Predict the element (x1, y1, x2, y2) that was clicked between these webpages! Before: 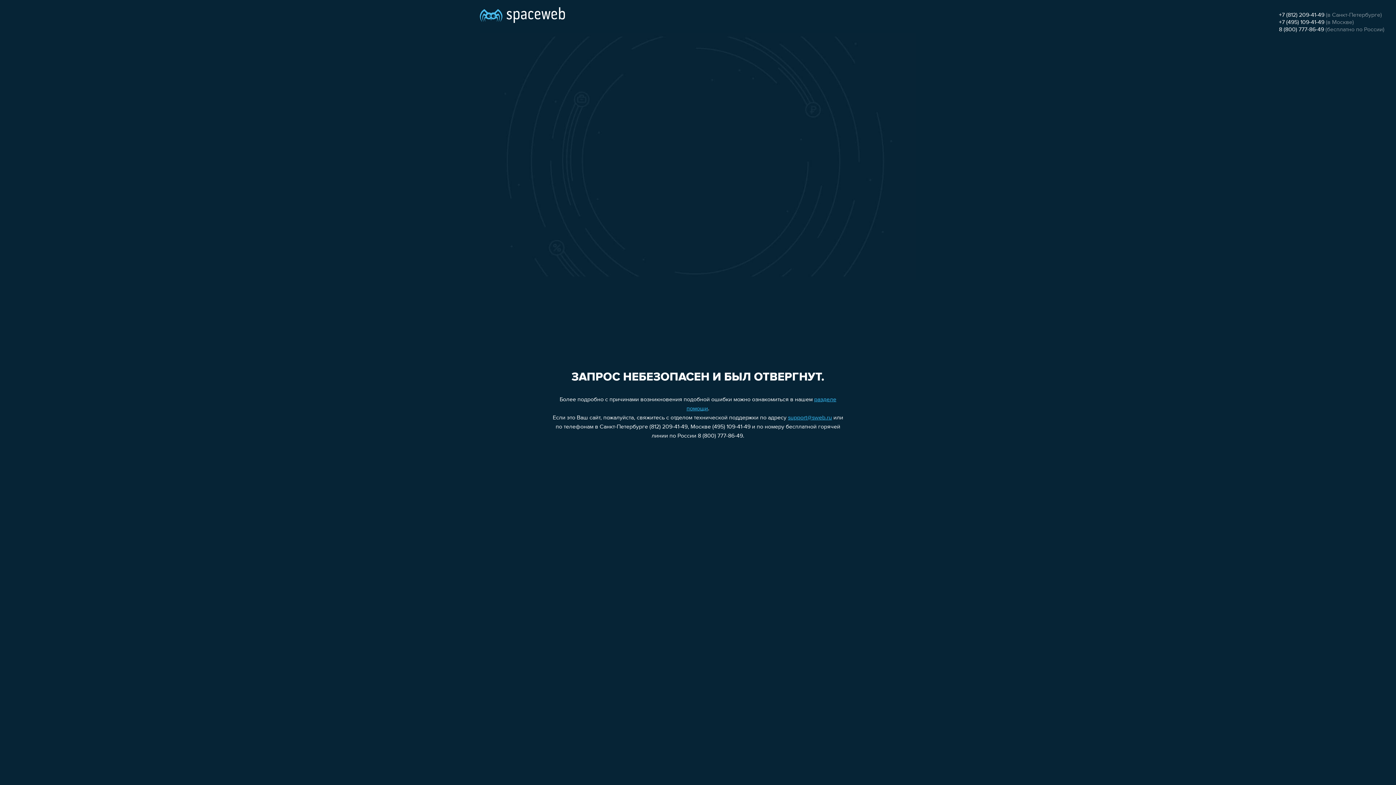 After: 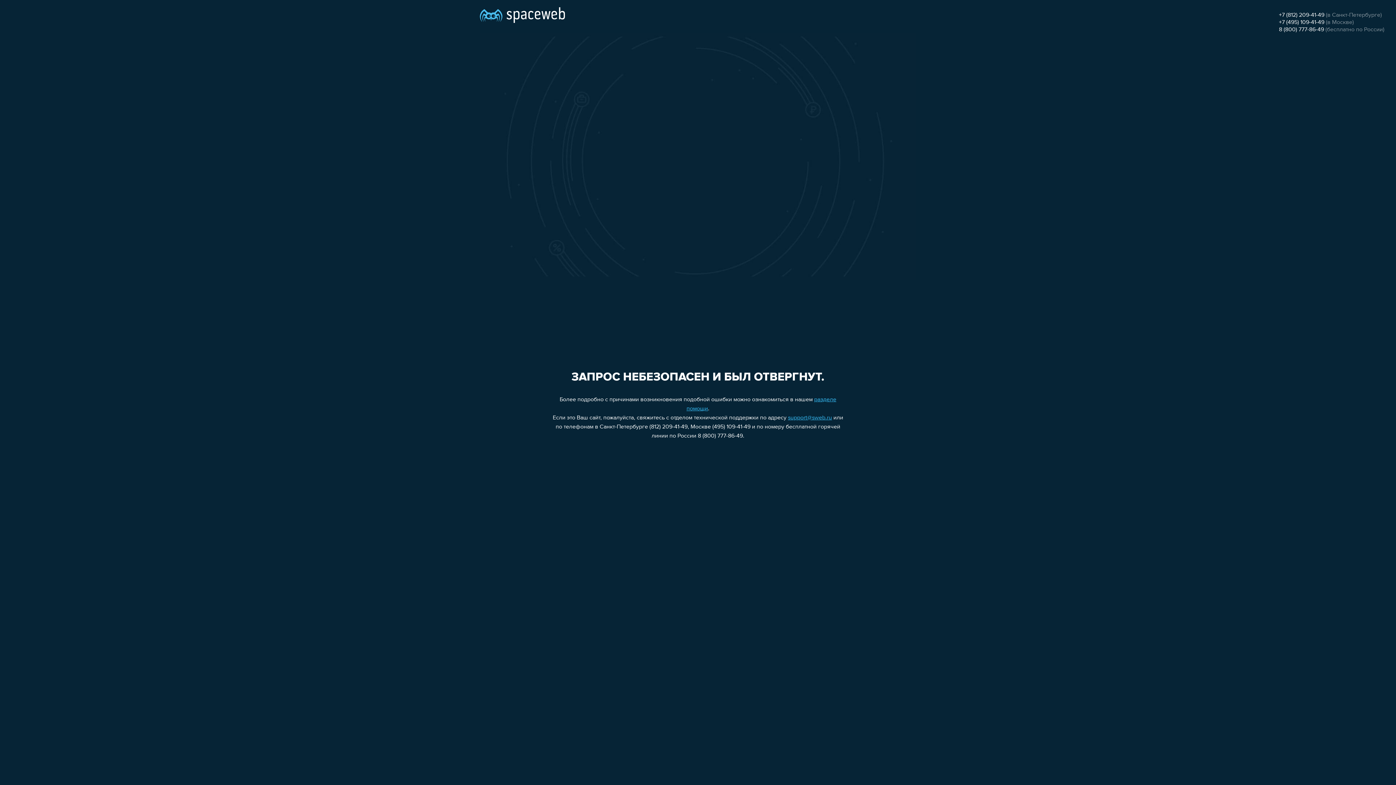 Action: bbox: (1279, 12, 1324, 18) label: +7 (812) 209-41-49